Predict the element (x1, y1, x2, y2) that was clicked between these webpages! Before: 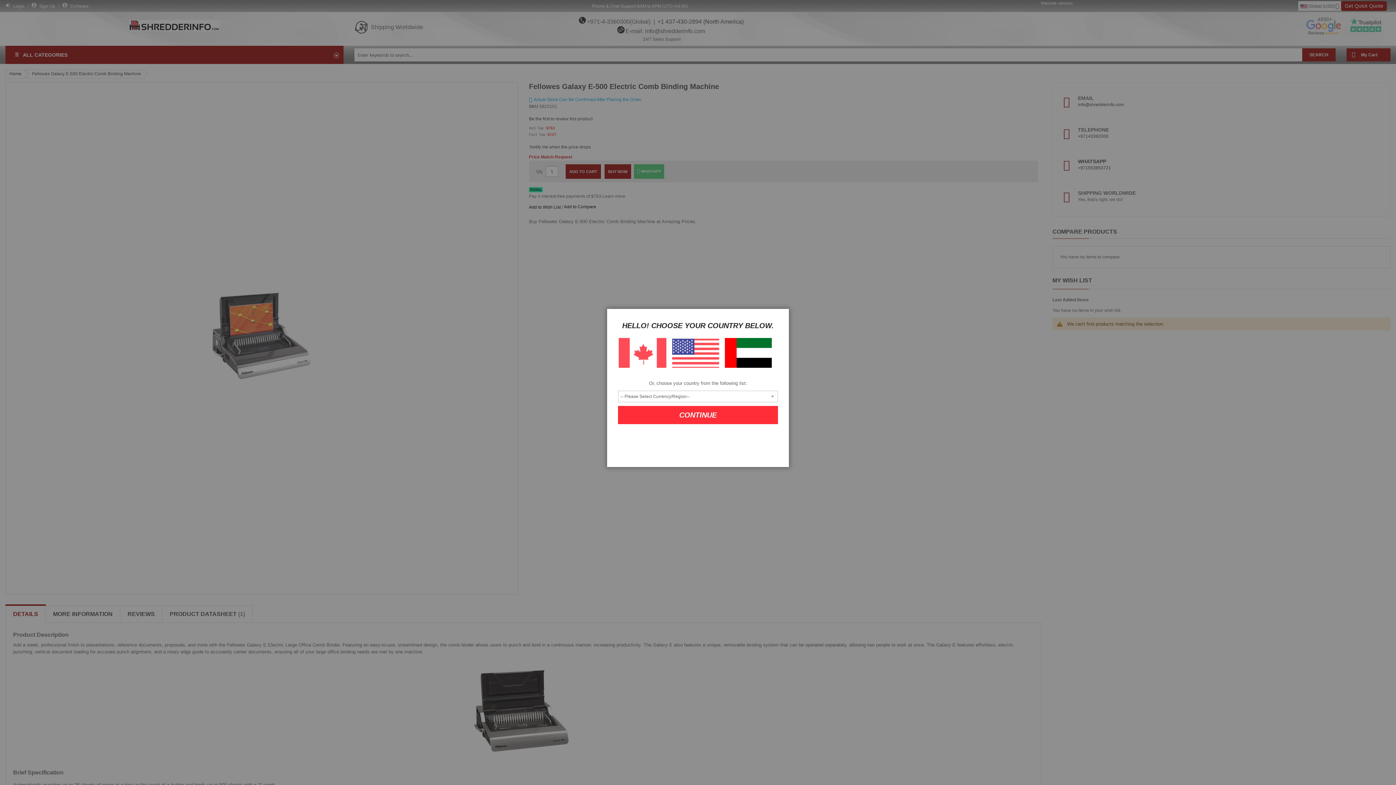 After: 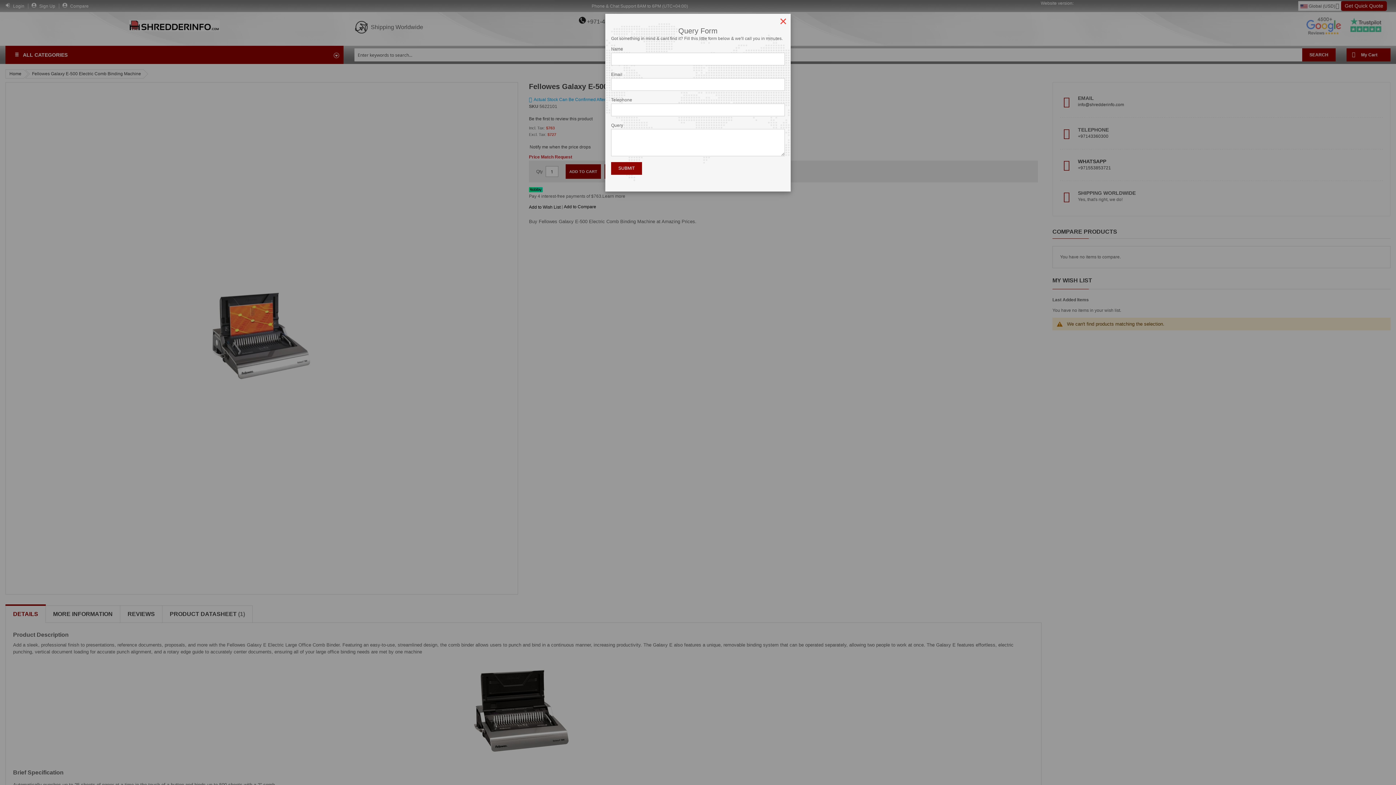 Action: bbox: (618, 406, 778, 424) label: CONTINUE